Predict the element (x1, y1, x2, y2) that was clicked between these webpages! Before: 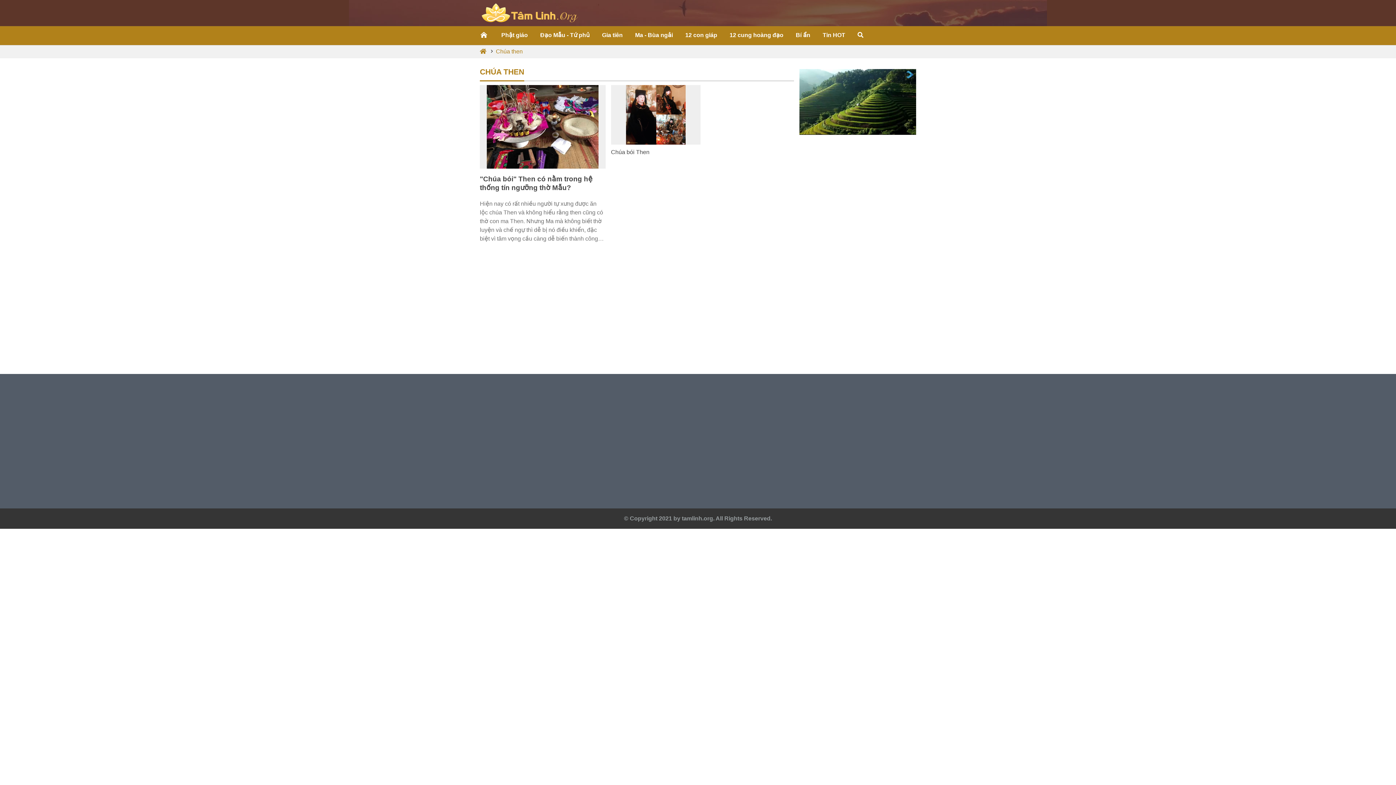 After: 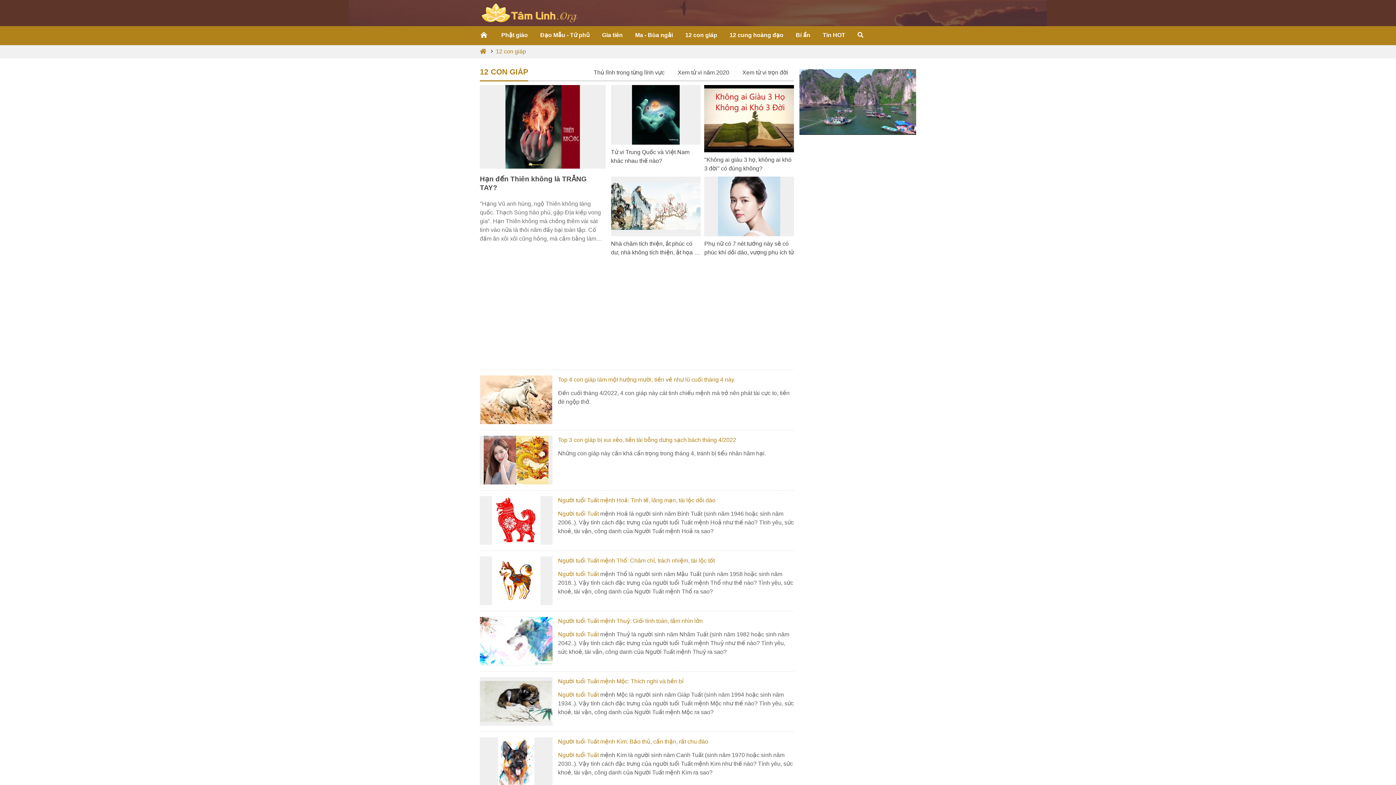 Action: label: 12 con giáp bbox: (679, 26, 723, 45)